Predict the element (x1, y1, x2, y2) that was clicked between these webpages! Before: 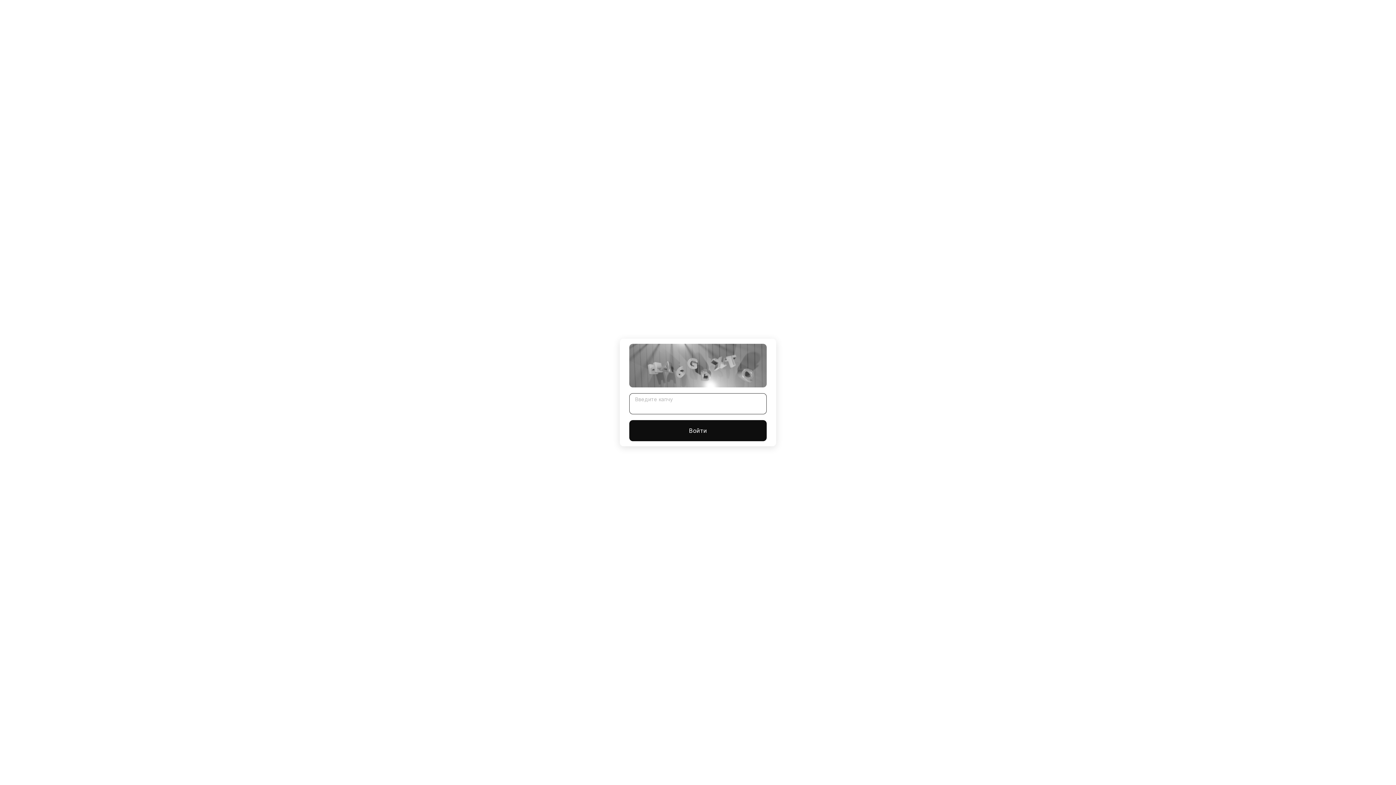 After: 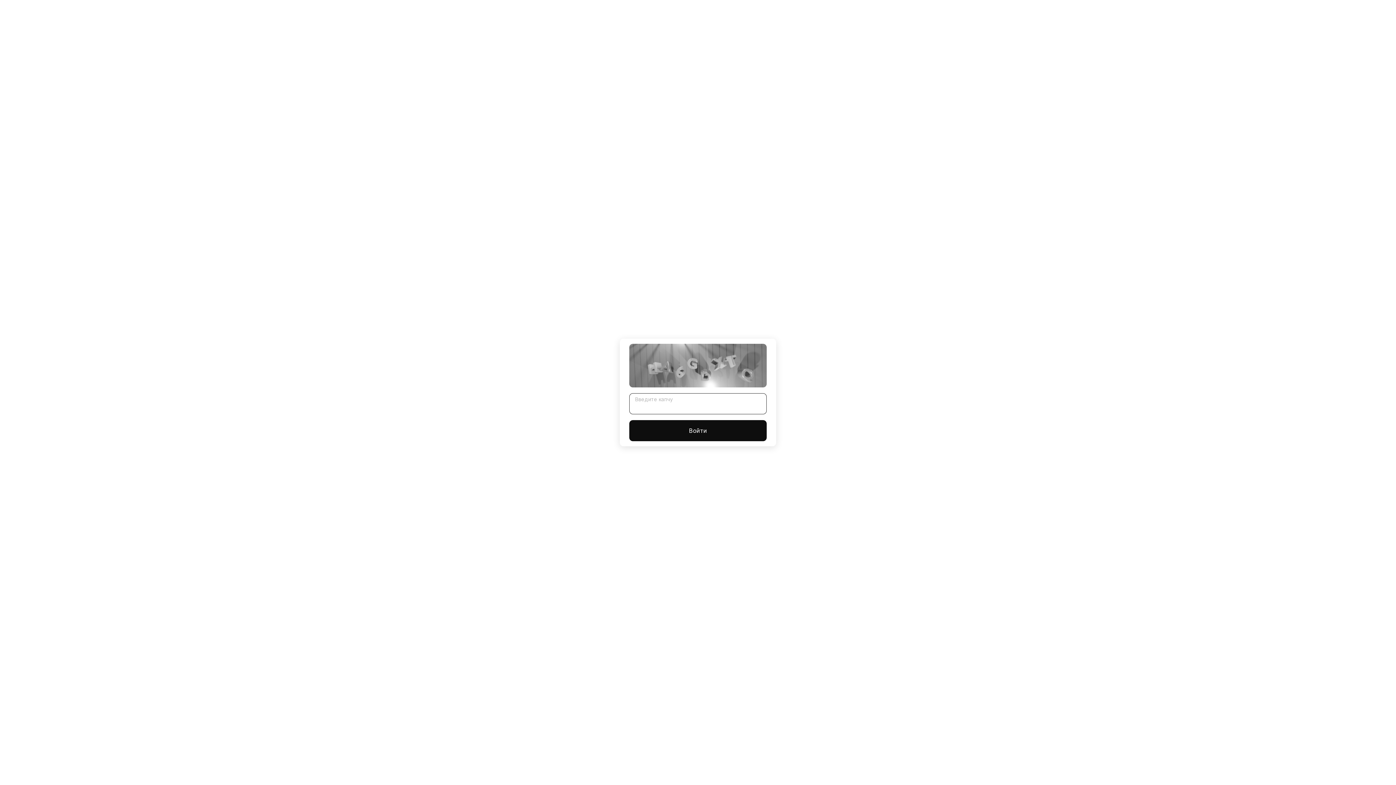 Action: bbox: (629, 420, 766, 441) label: Войти